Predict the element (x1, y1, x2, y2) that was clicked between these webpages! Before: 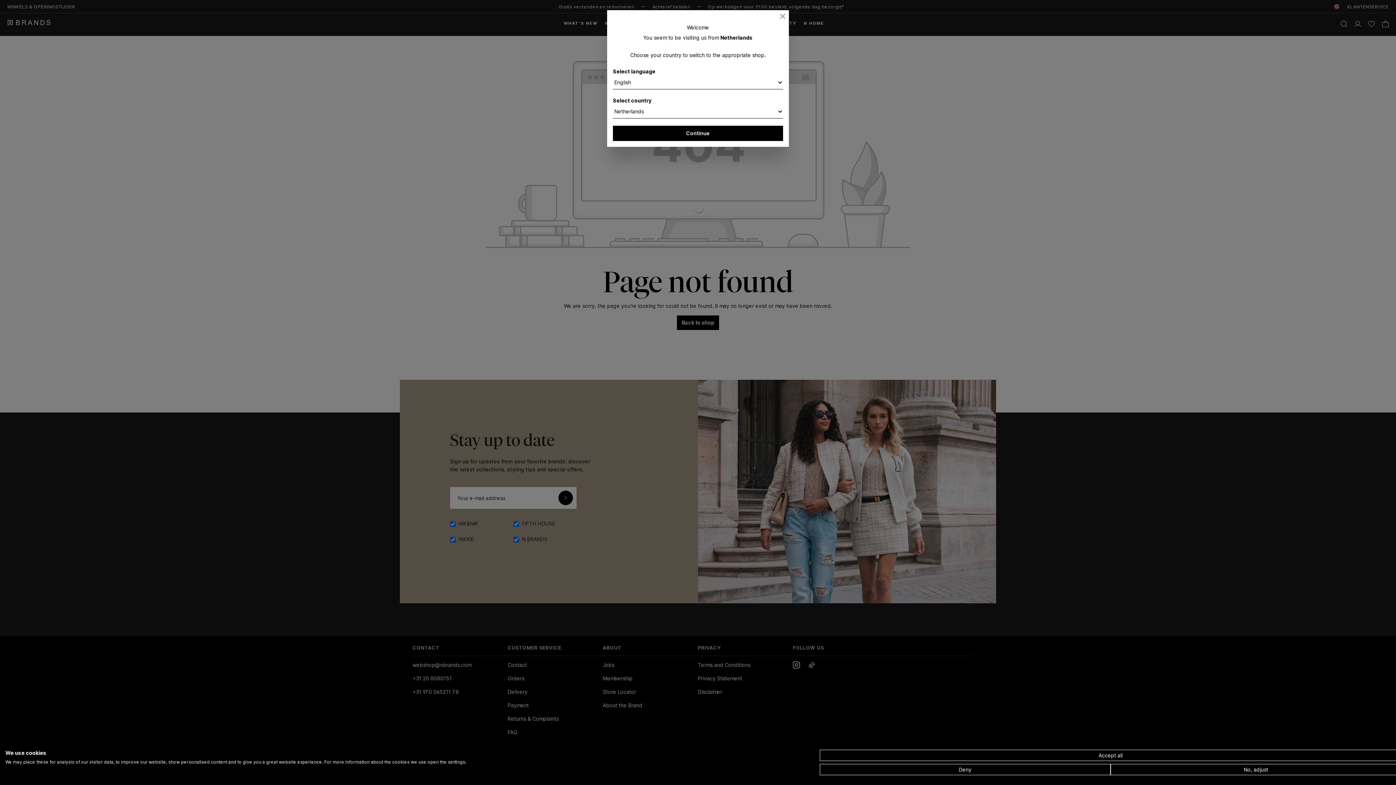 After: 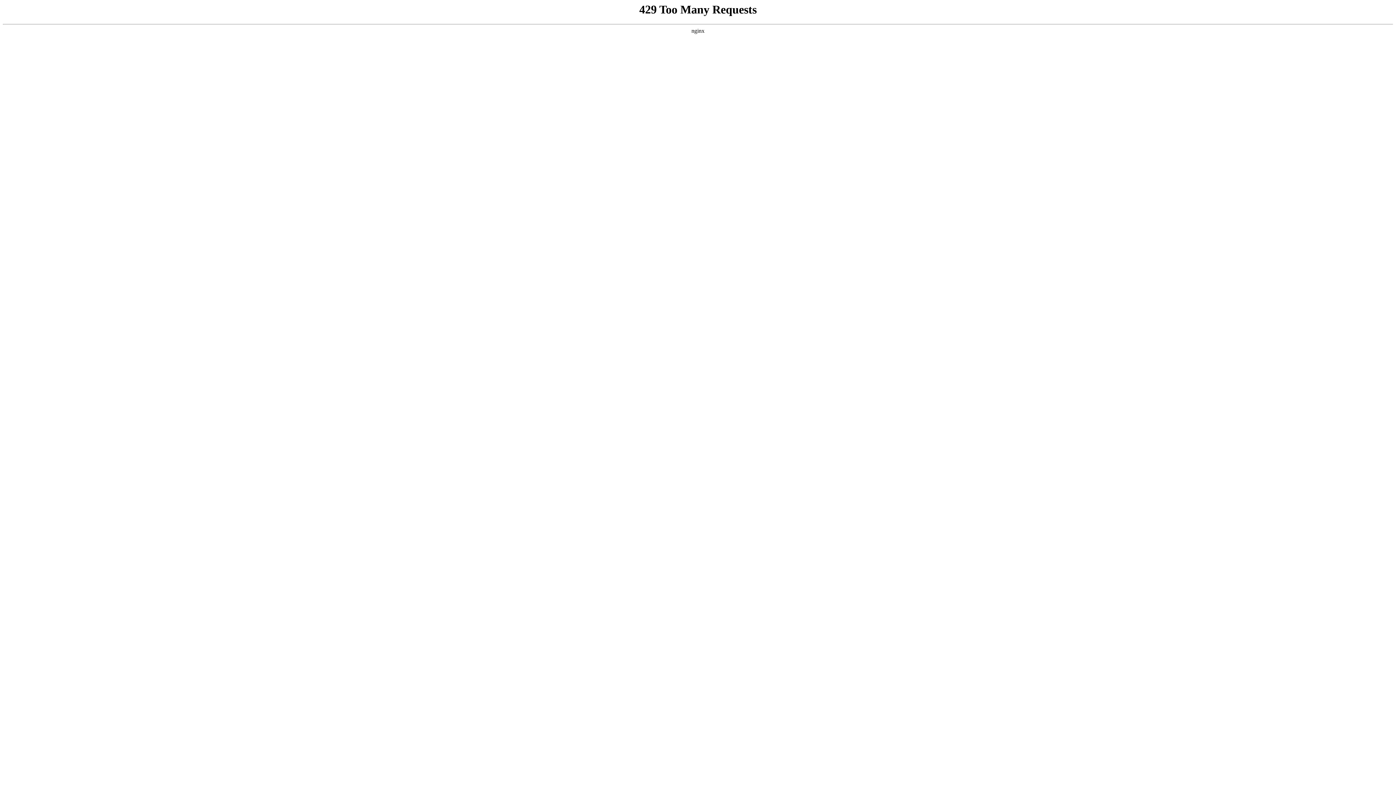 Action: label: Continue bbox: (613, 125, 783, 141)